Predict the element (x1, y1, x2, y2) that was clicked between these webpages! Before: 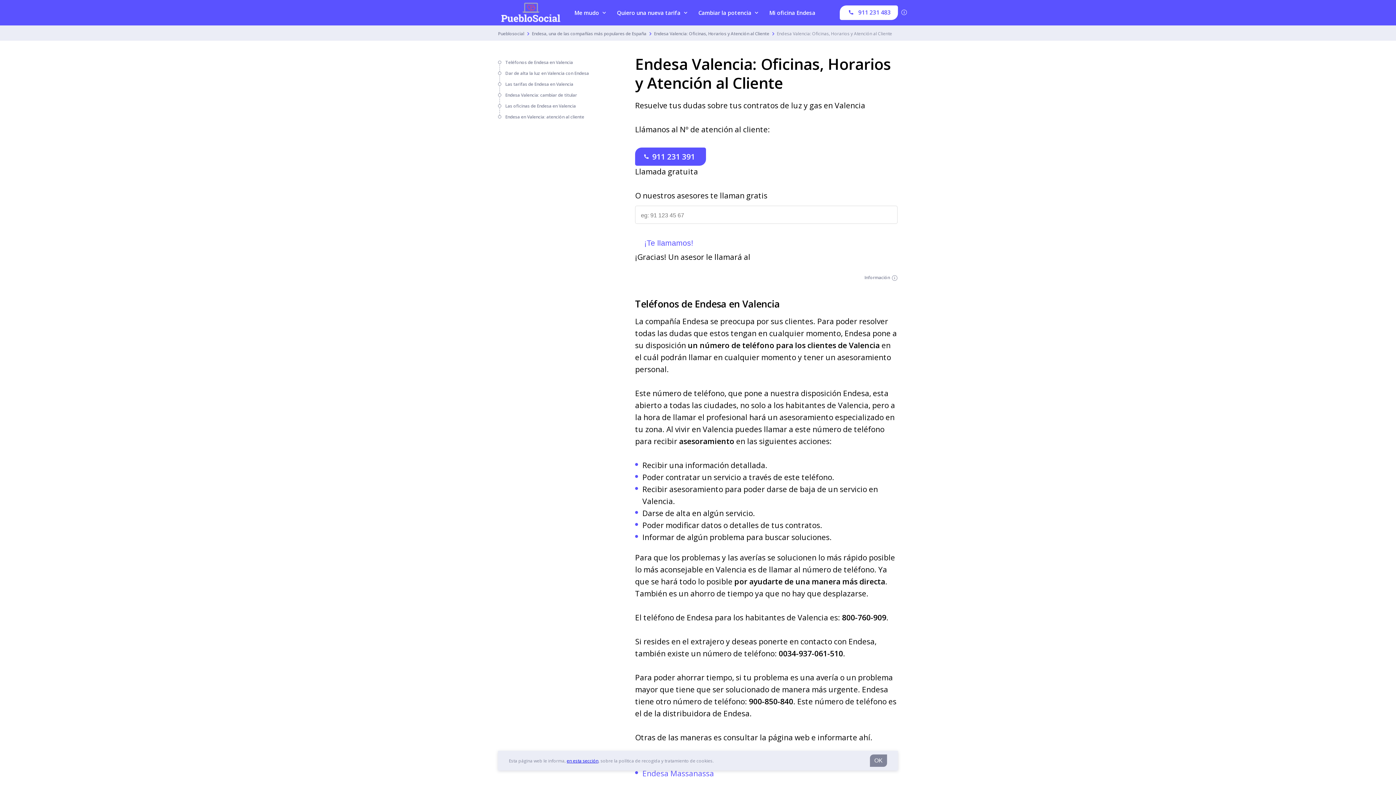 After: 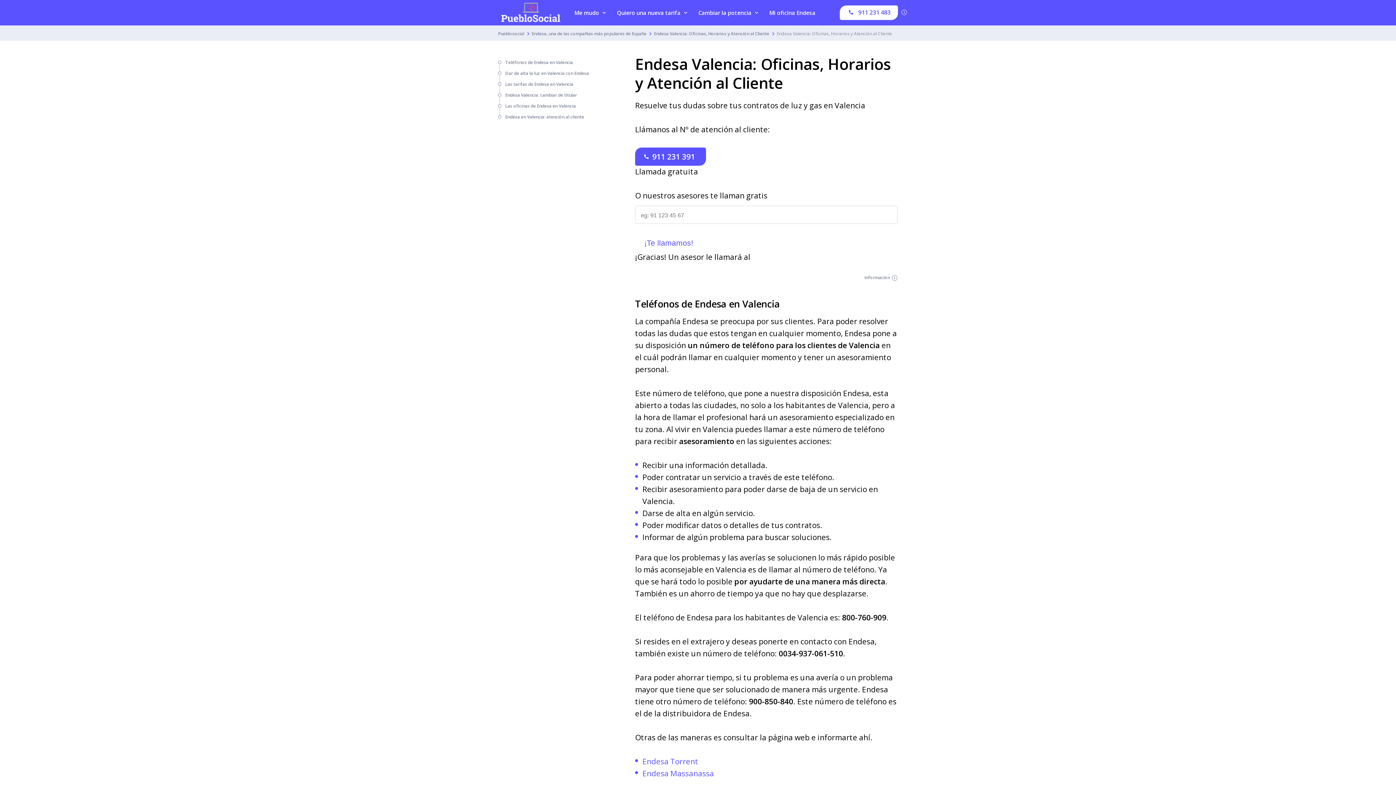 Action: label: ¡Te llamamos! bbox: (635, 233, 704, 251)